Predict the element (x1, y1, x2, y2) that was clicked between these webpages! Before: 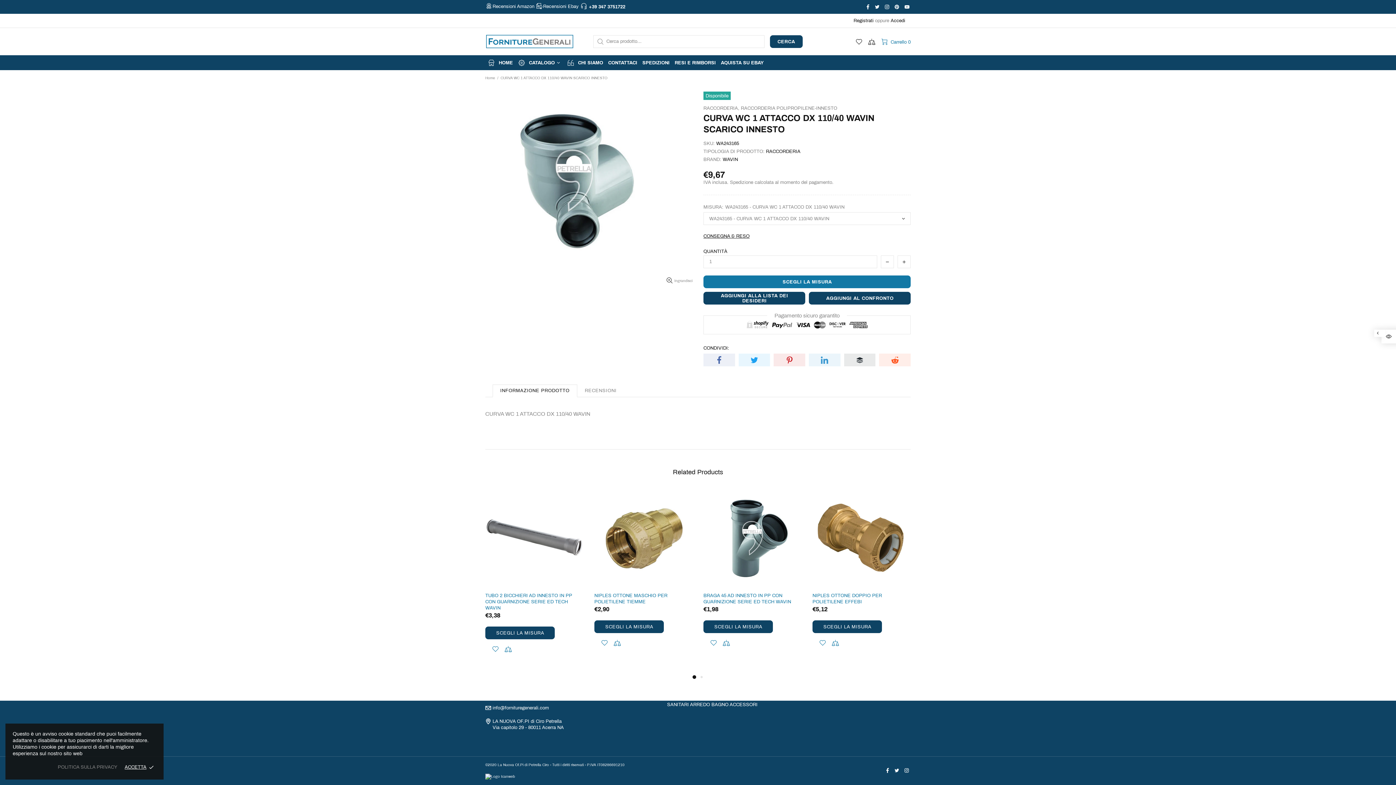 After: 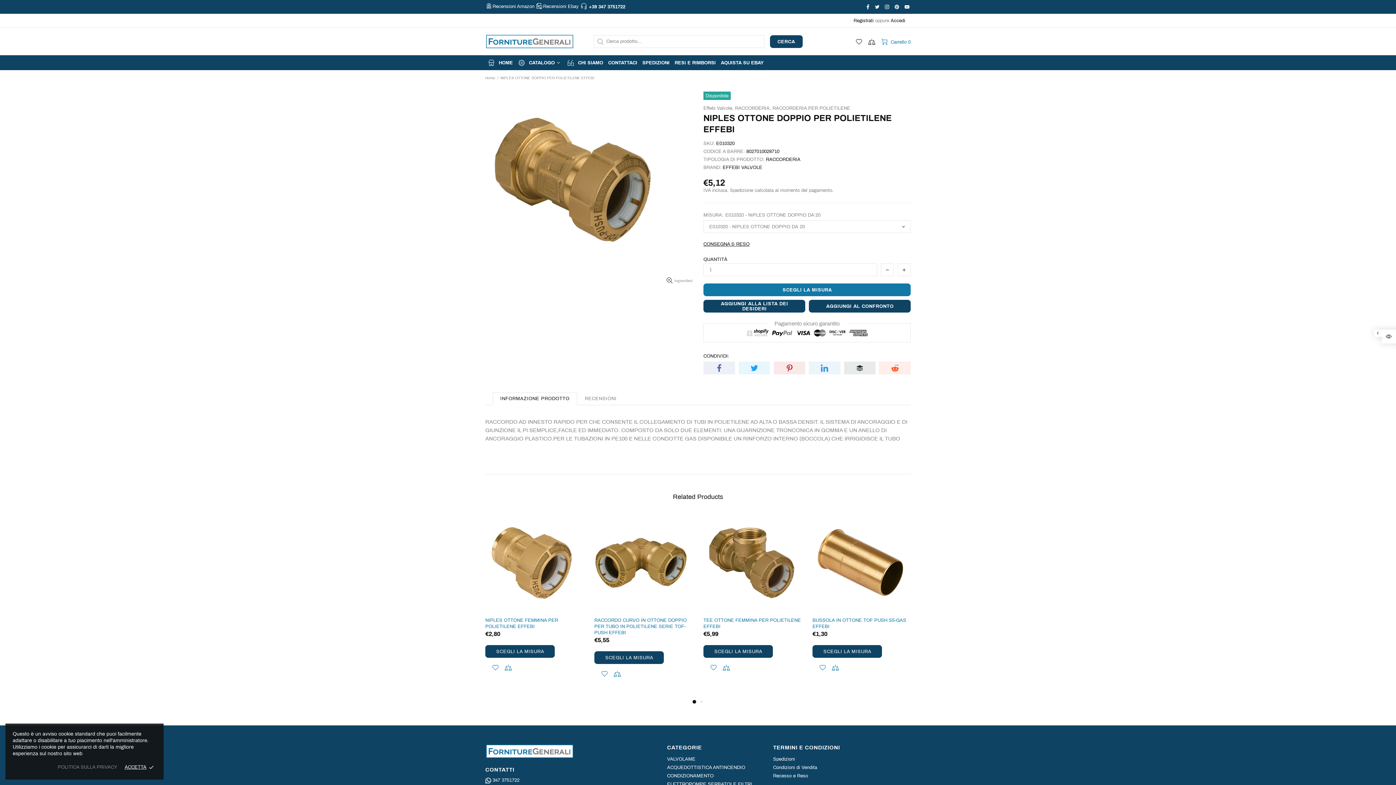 Action: bbox: (812, 489, 910, 509)